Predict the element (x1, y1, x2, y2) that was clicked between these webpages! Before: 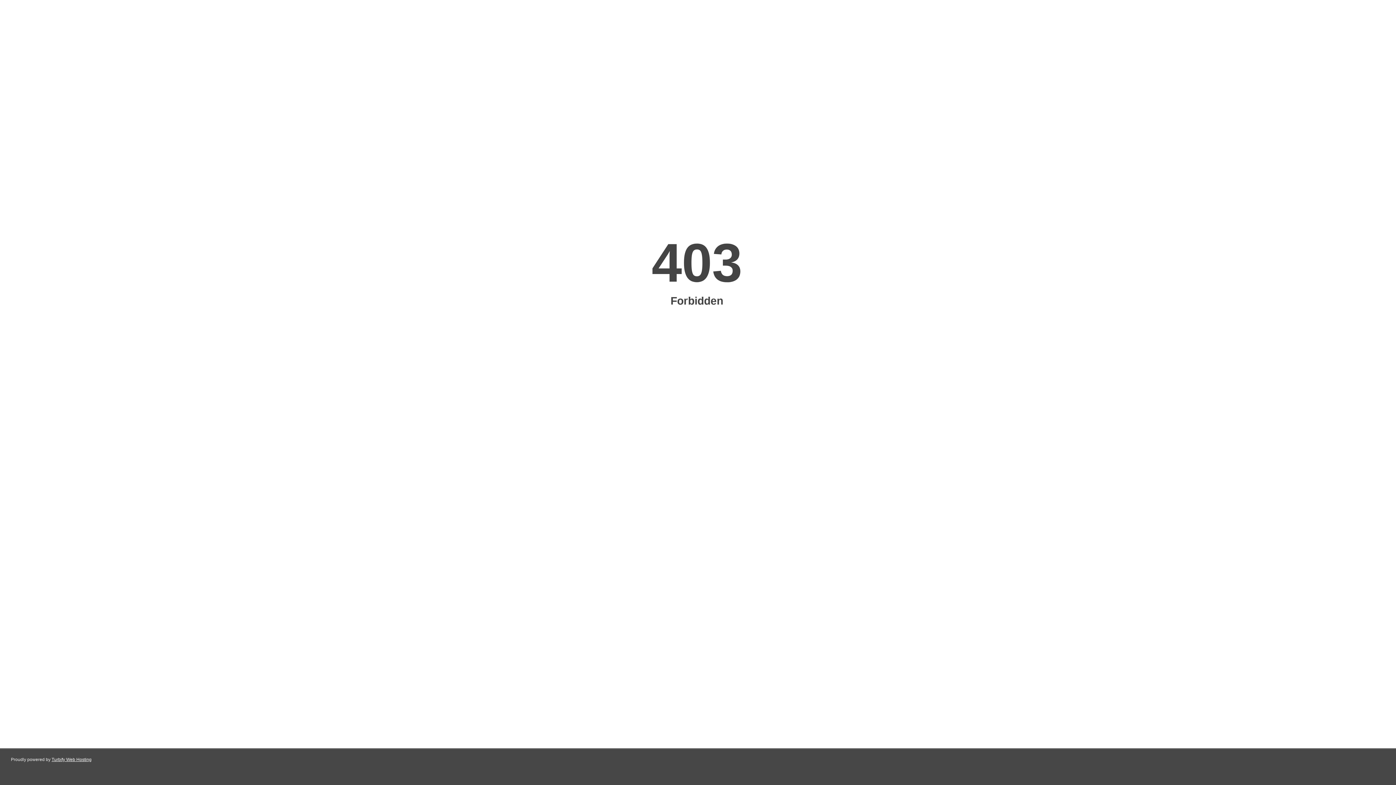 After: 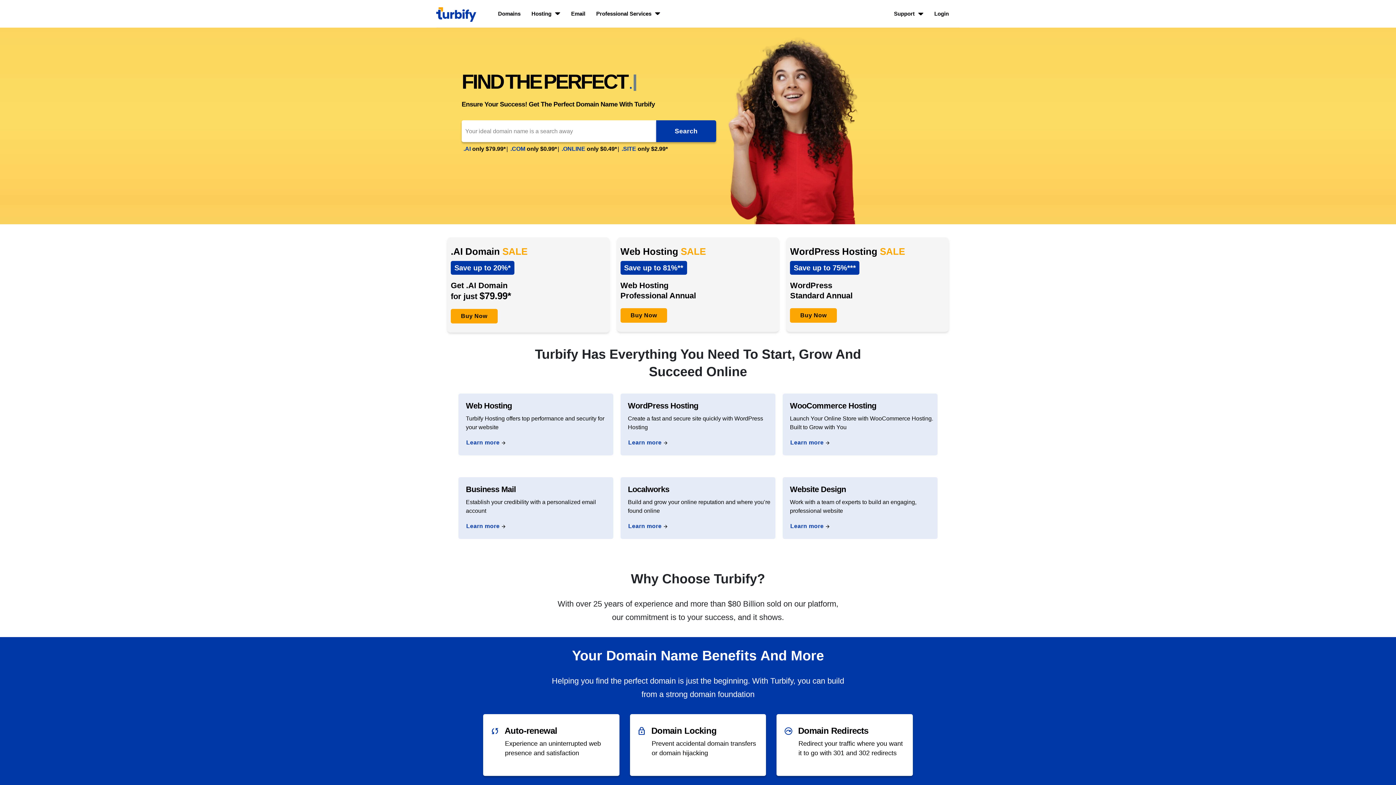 Action: bbox: (51, 757, 91, 762) label: Turbify Web Hosting